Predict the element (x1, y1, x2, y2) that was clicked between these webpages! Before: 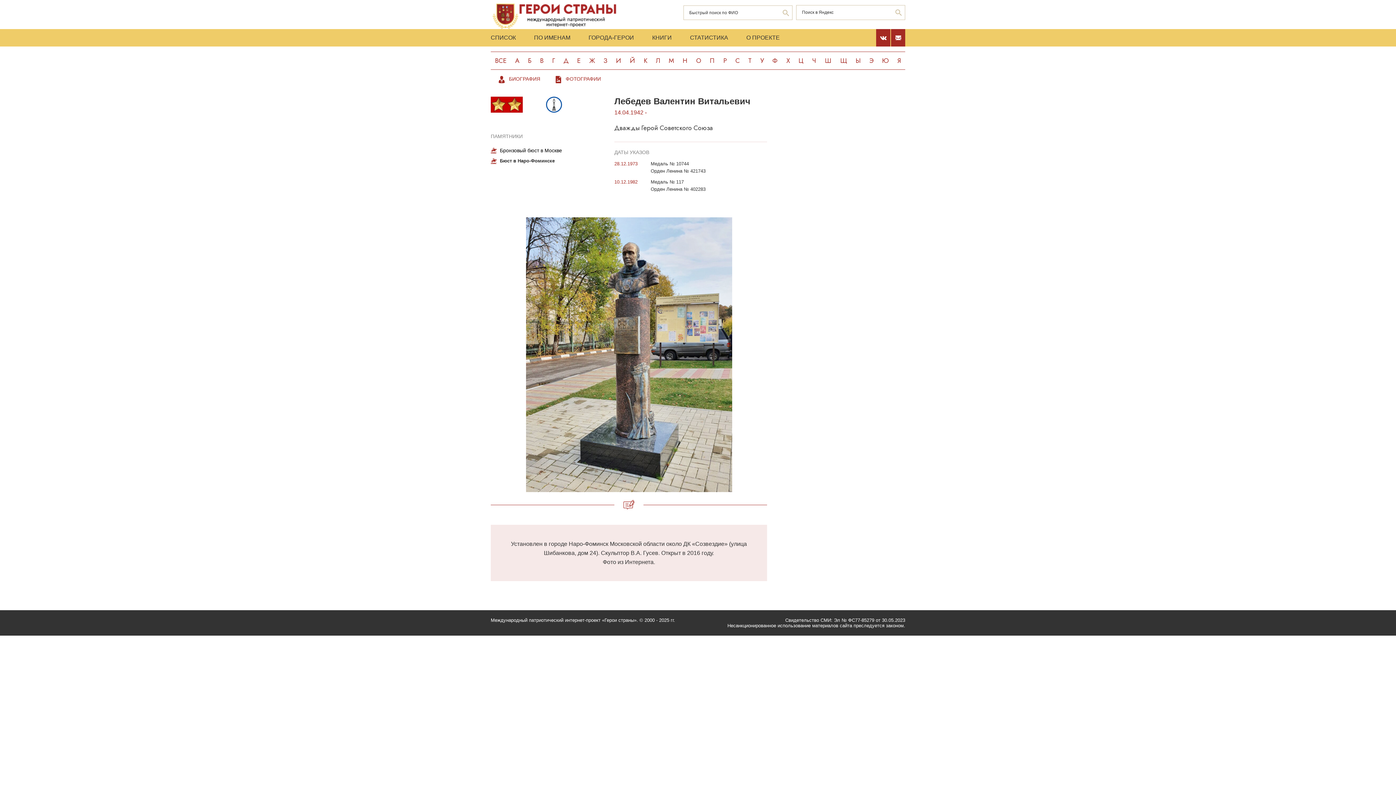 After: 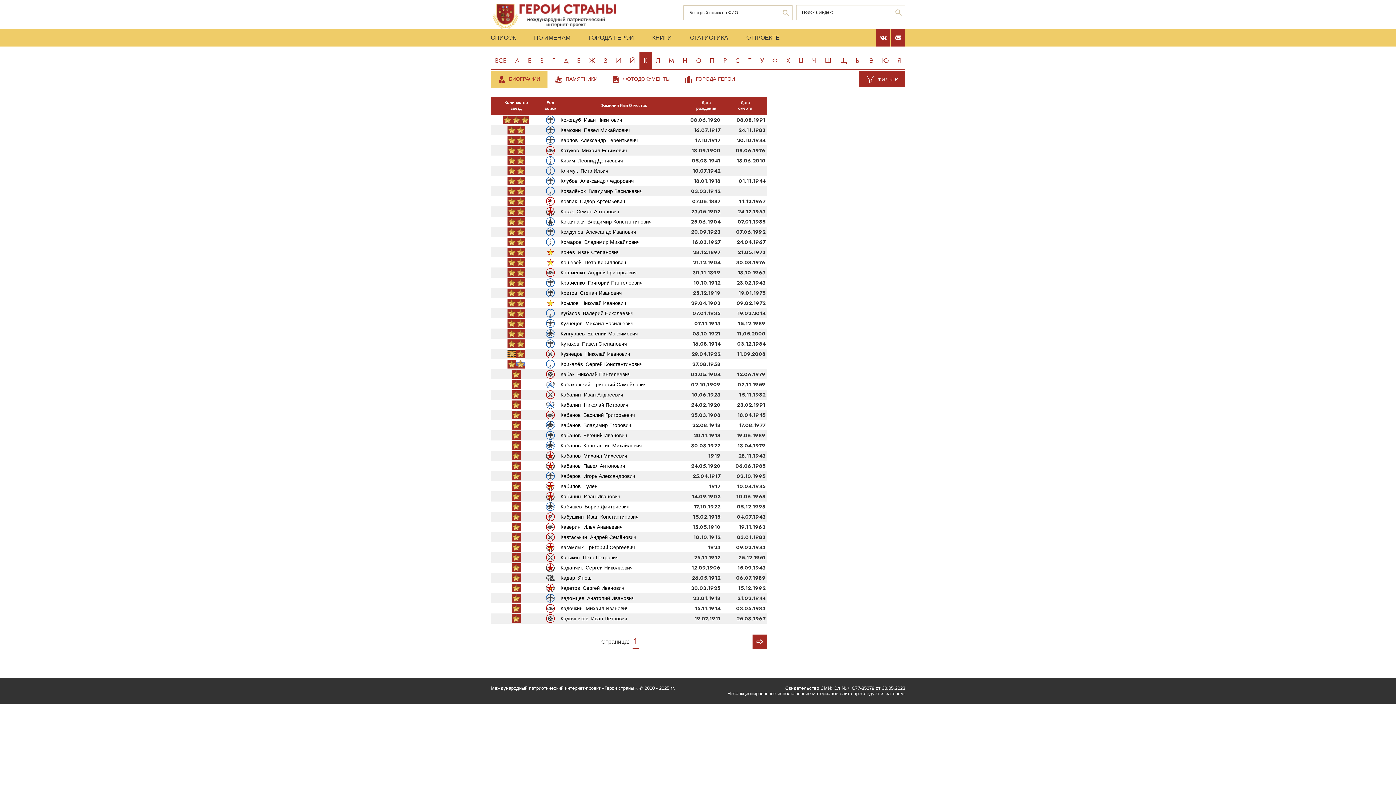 Action: label: К bbox: (639, 51, 651, 69)